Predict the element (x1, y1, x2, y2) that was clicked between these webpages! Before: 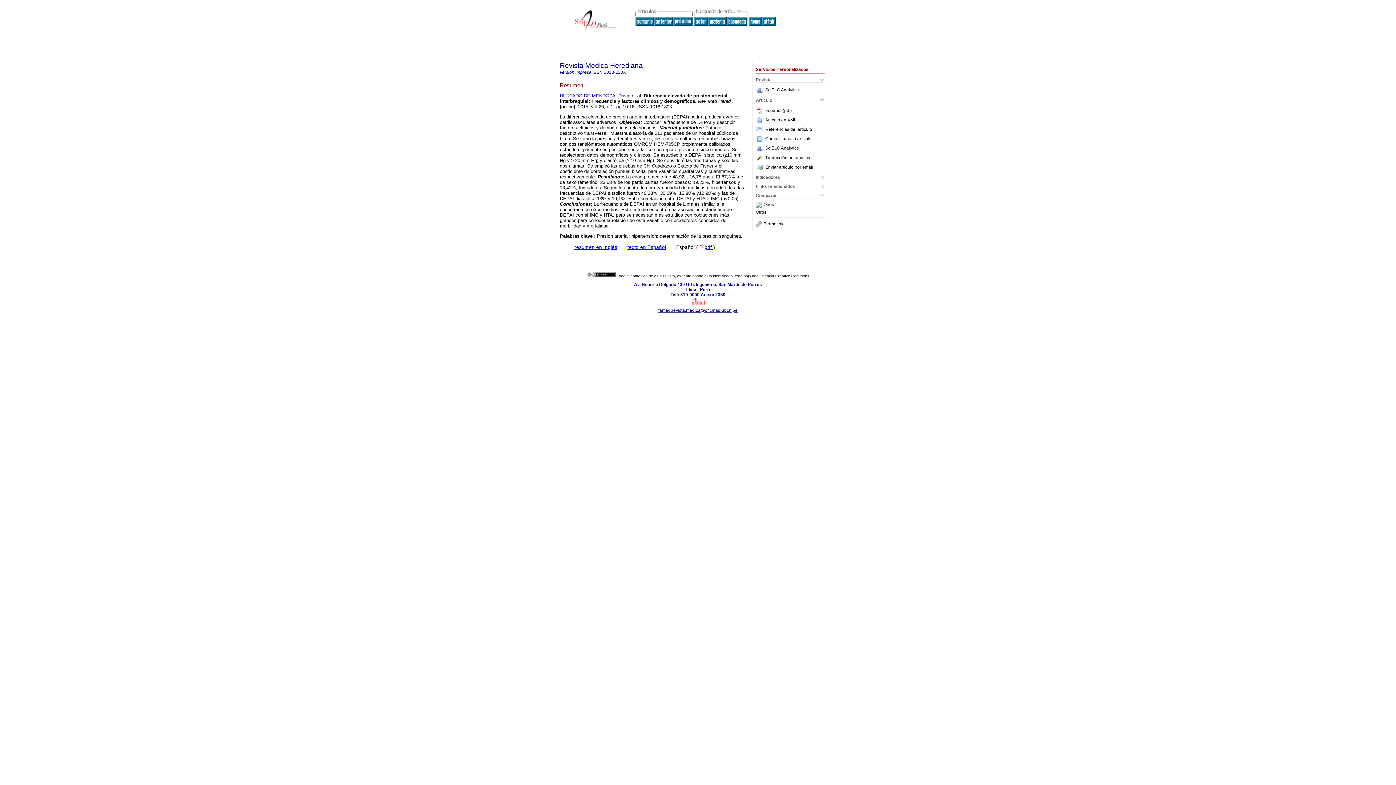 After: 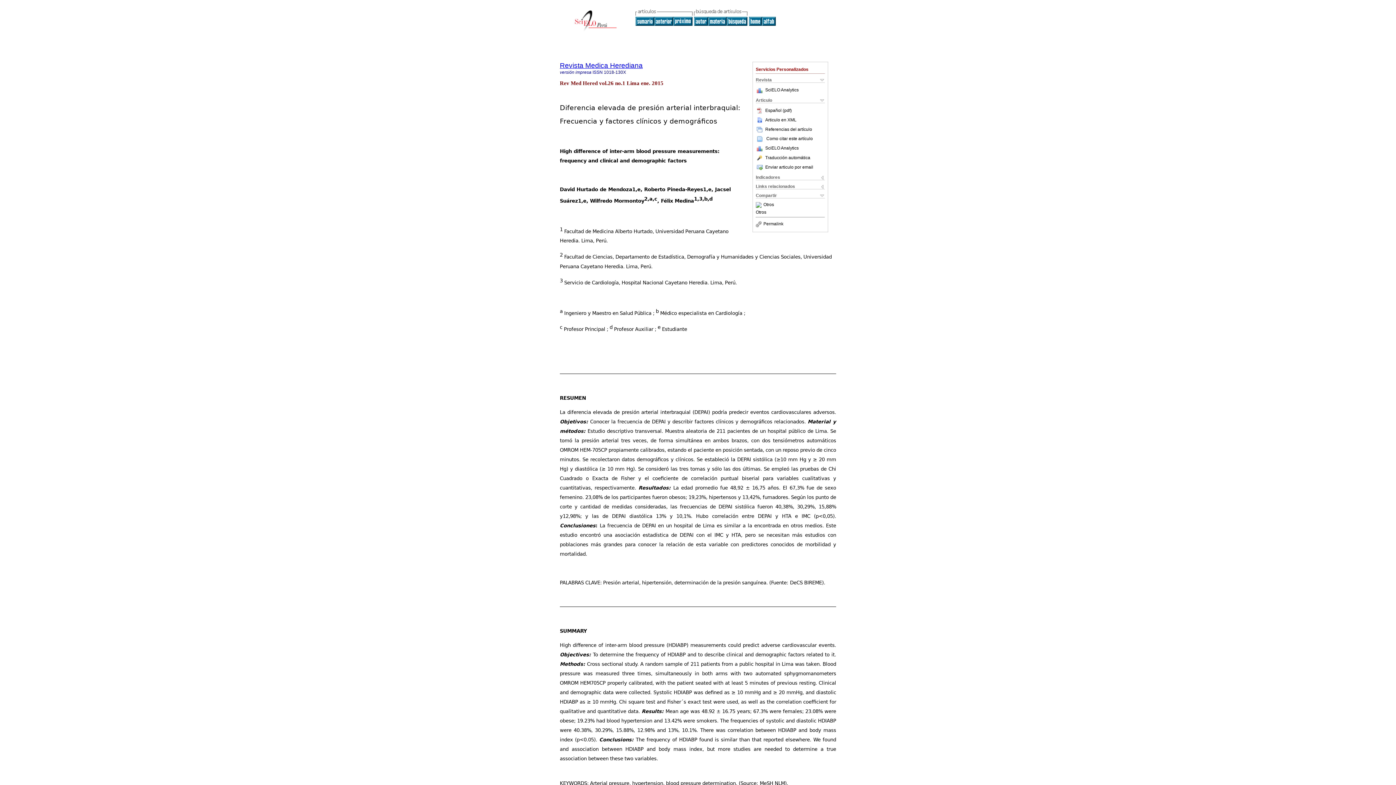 Action: label: texto en Español bbox: (627, 244, 666, 250)